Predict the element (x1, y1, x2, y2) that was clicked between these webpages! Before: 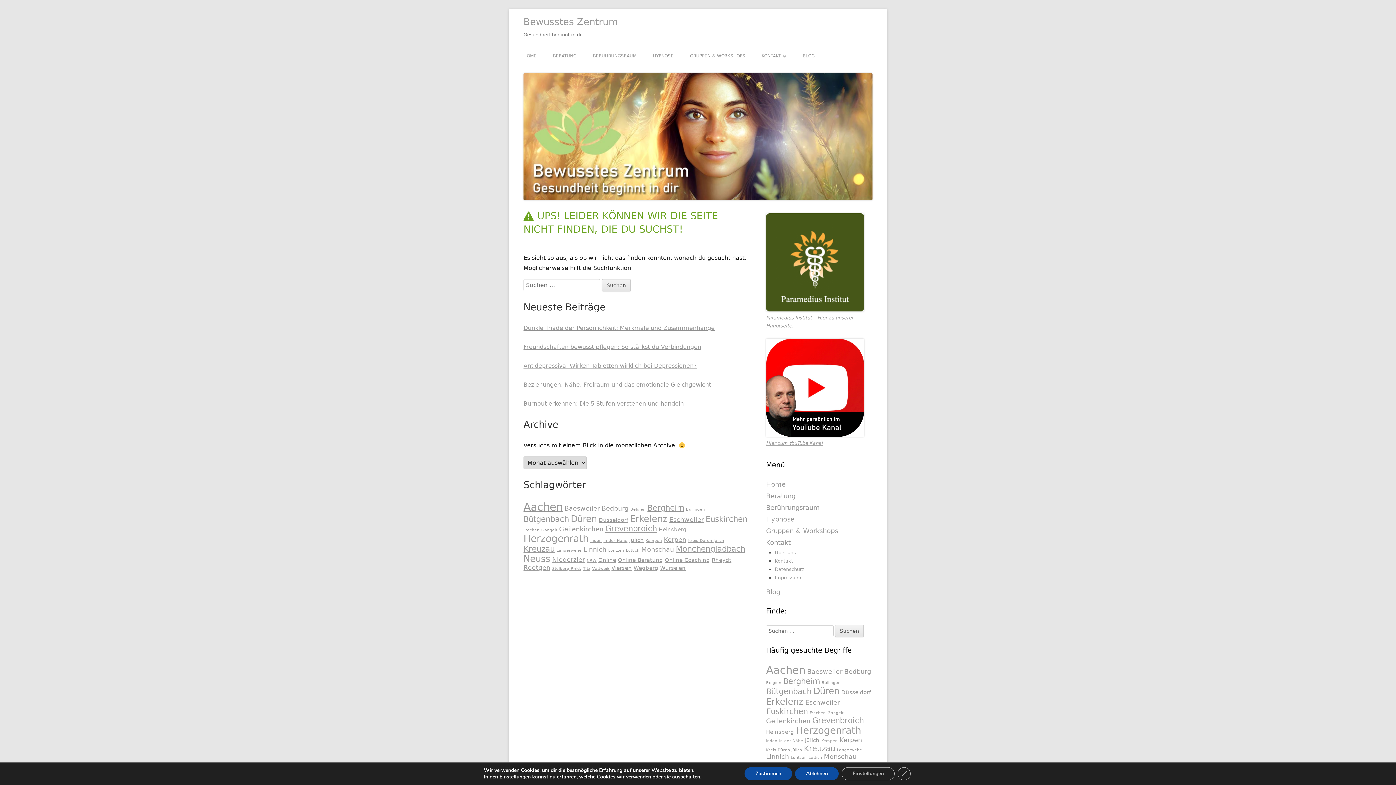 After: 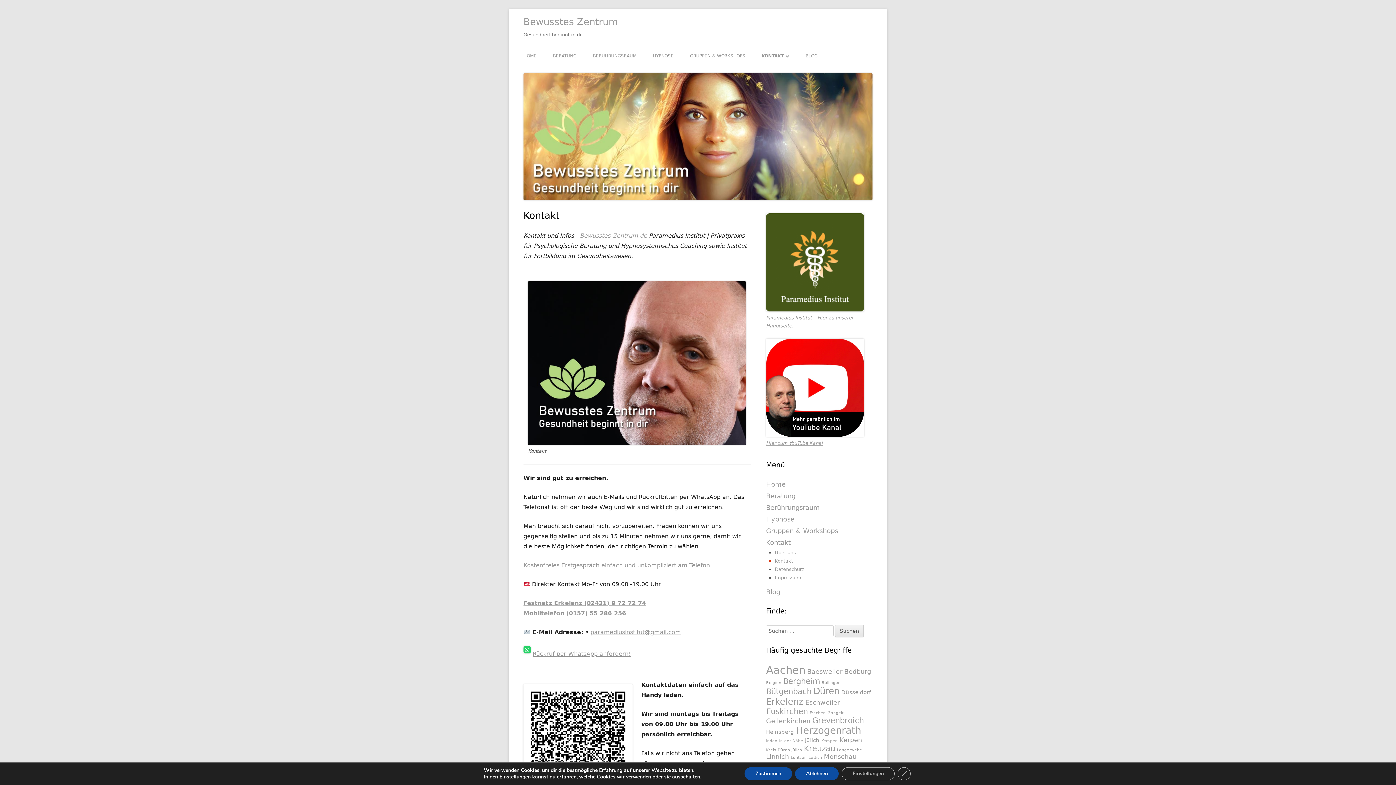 Action: label: KONTAKT bbox: (761, 48, 786, 64)